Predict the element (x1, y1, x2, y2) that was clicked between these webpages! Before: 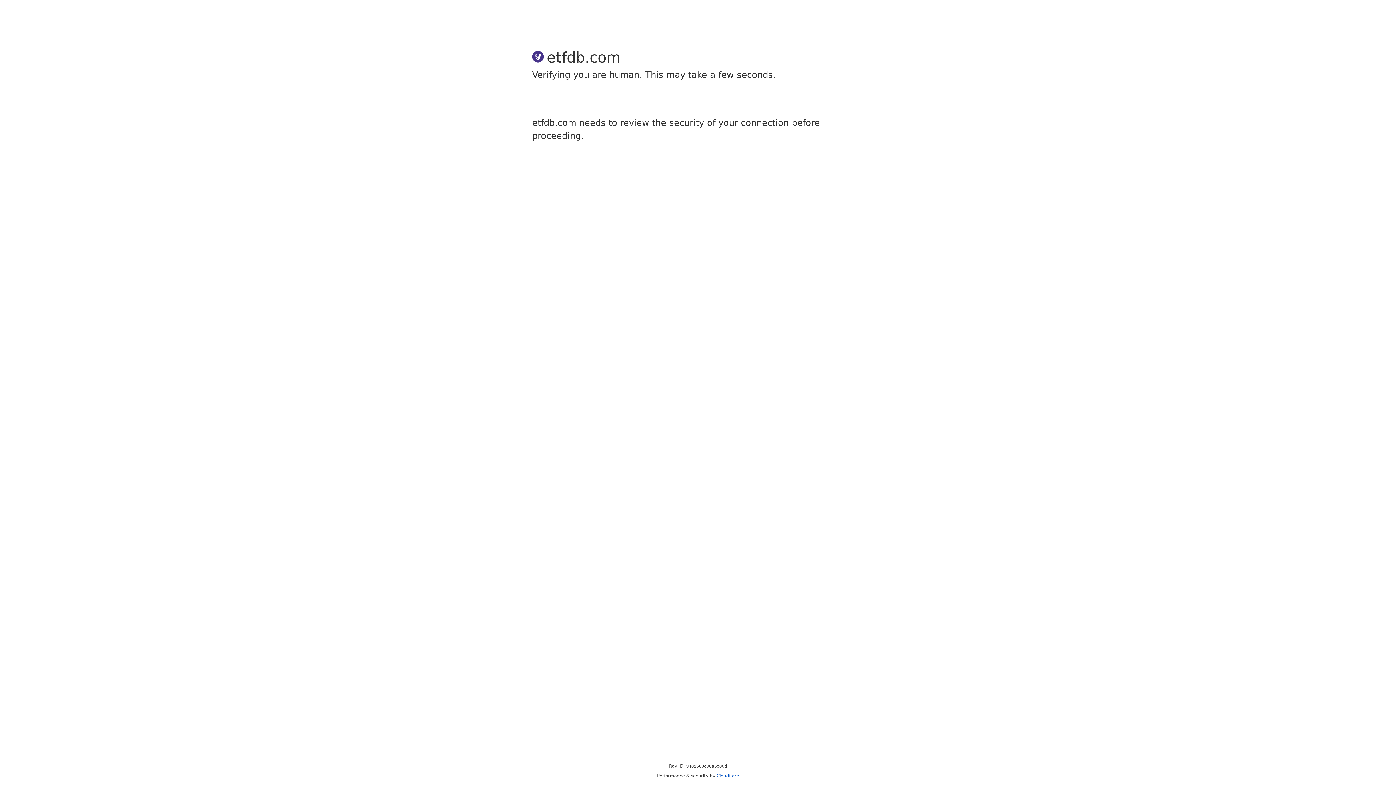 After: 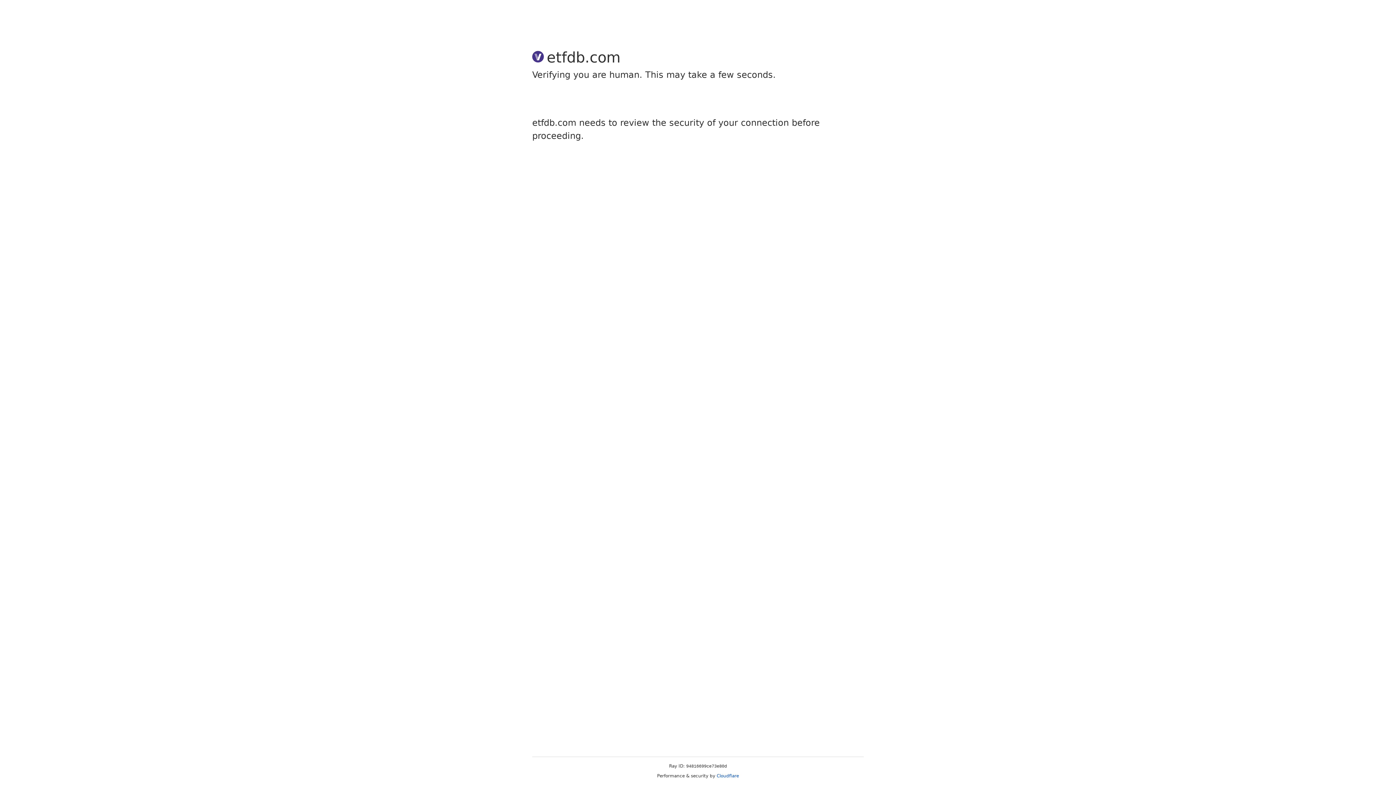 Action: label: Cloudflare bbox: (716, 773, 739, 778)